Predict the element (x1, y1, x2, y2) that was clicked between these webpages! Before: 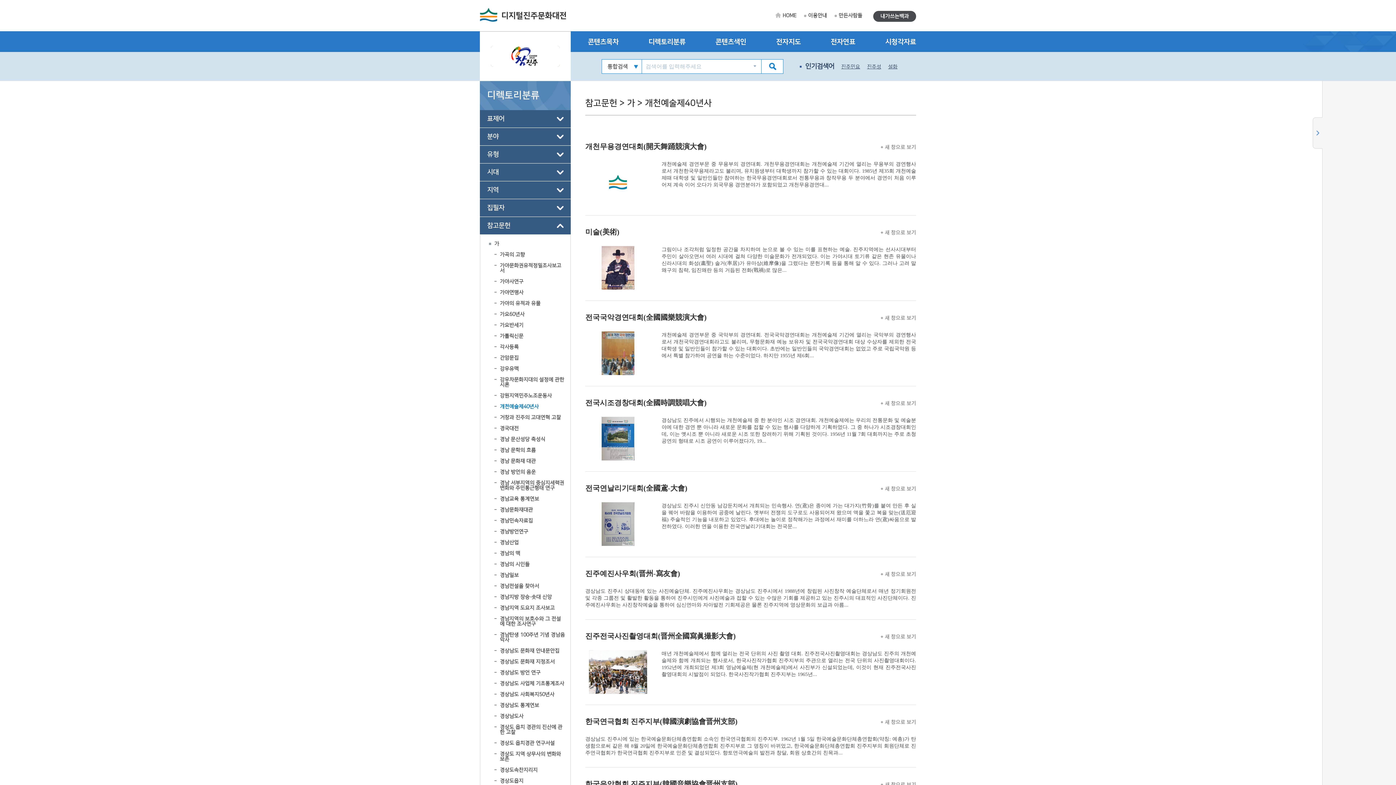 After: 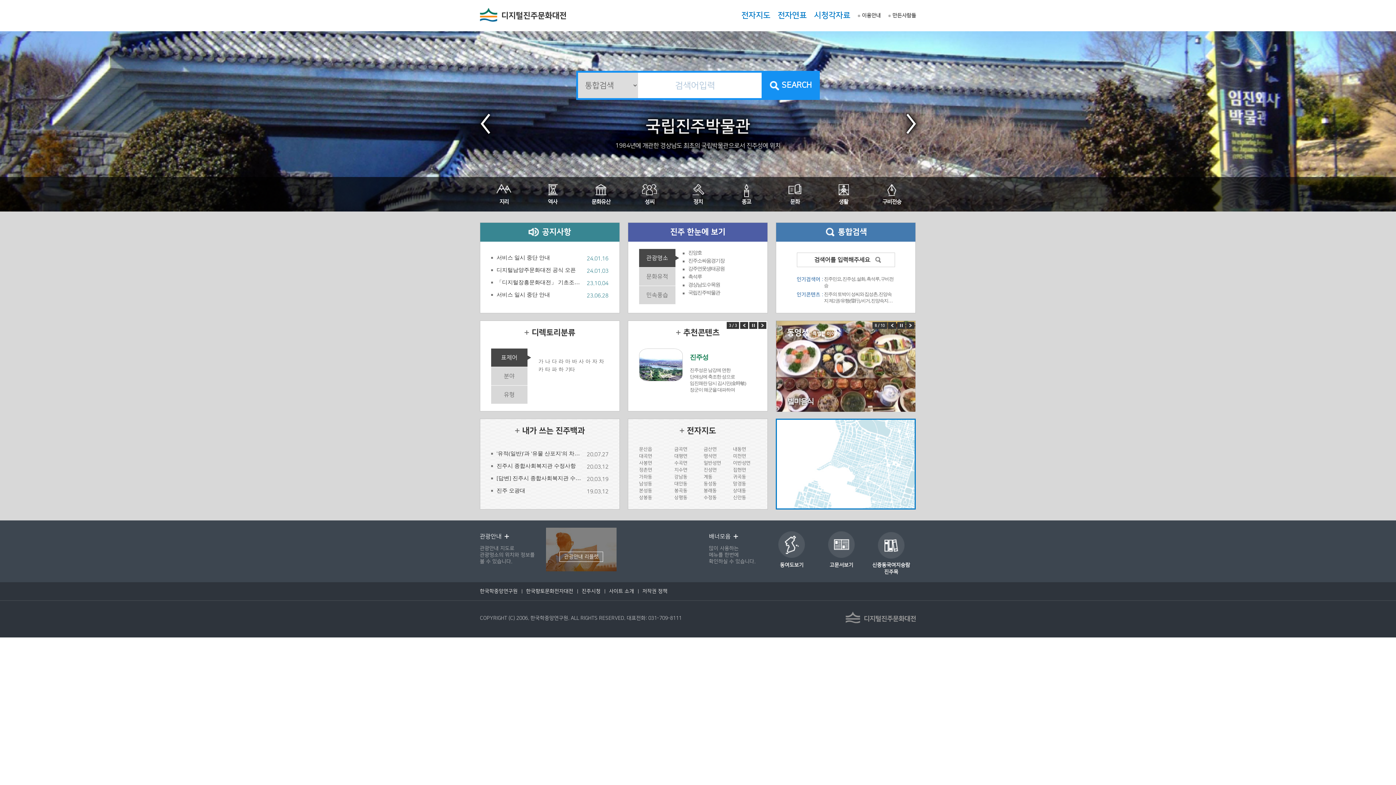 Action: bbox: (775, 8, 796, 23) label: HOME